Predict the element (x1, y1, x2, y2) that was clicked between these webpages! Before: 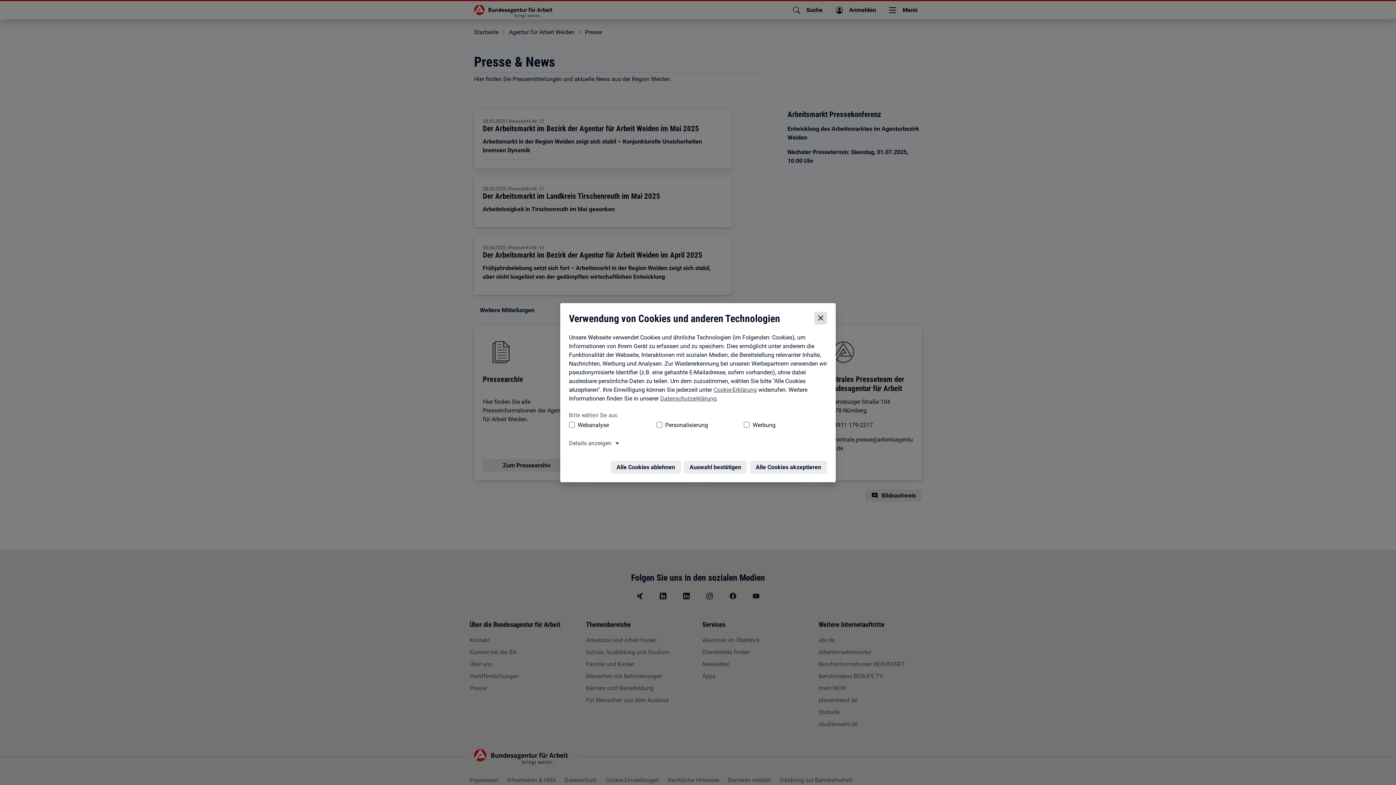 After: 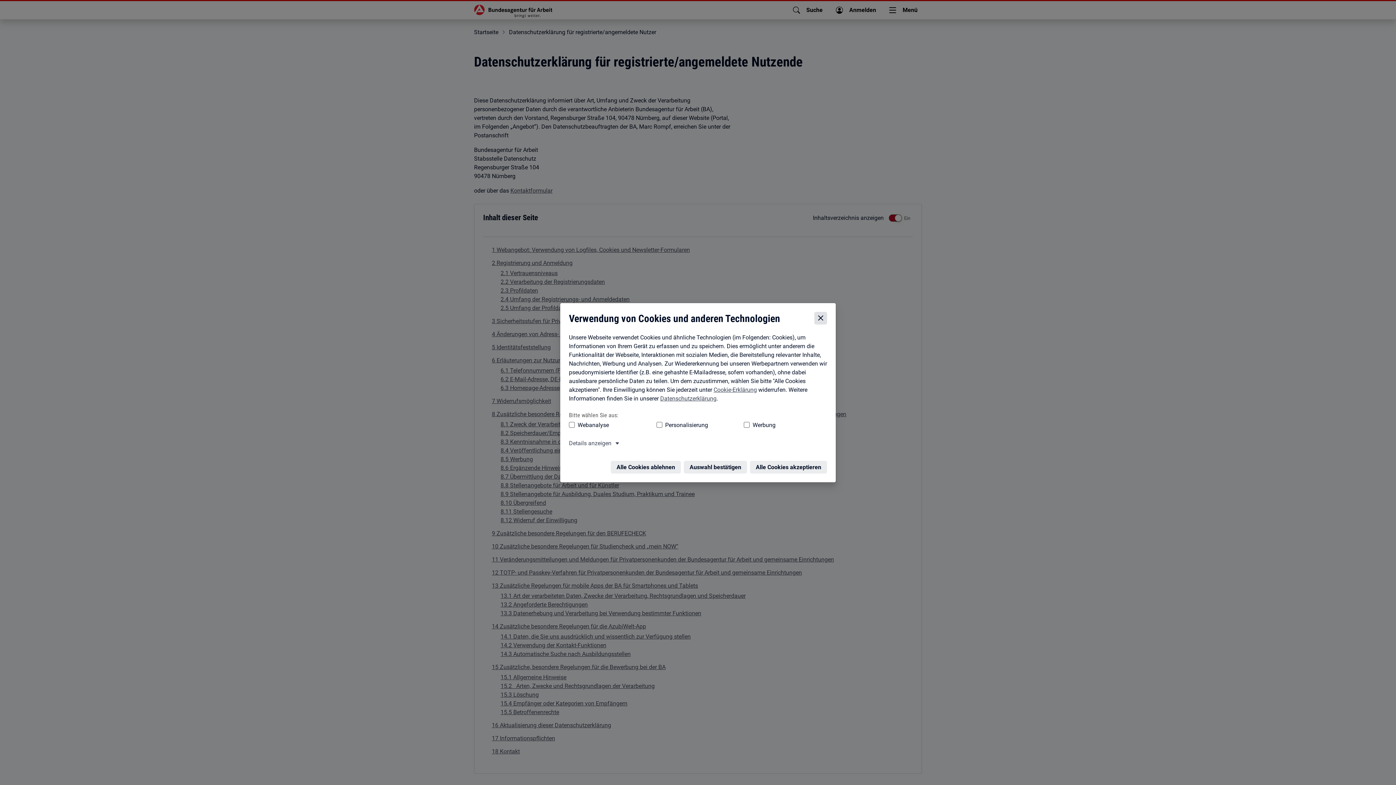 Action: label: Datenschutzerklärung bbox: (658, 379, 714, 386)